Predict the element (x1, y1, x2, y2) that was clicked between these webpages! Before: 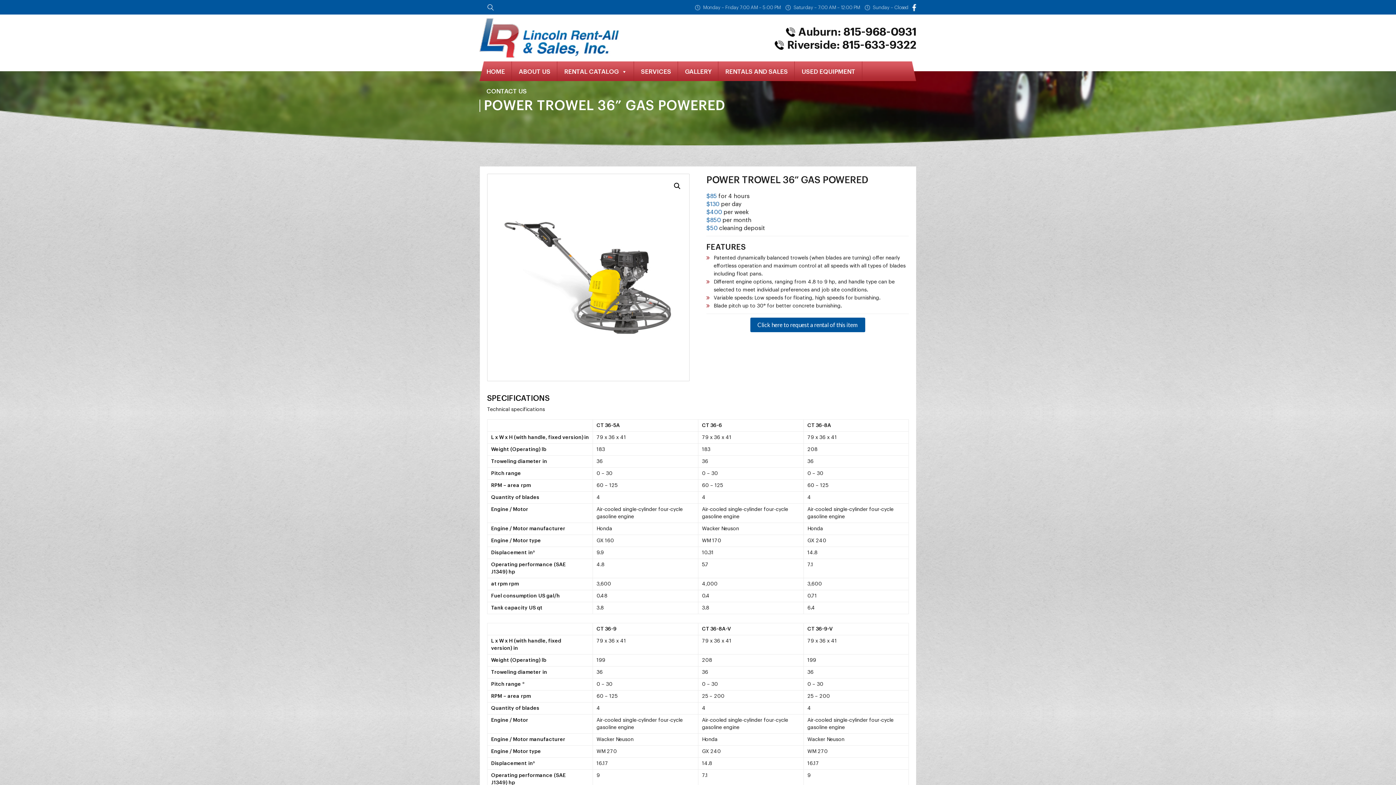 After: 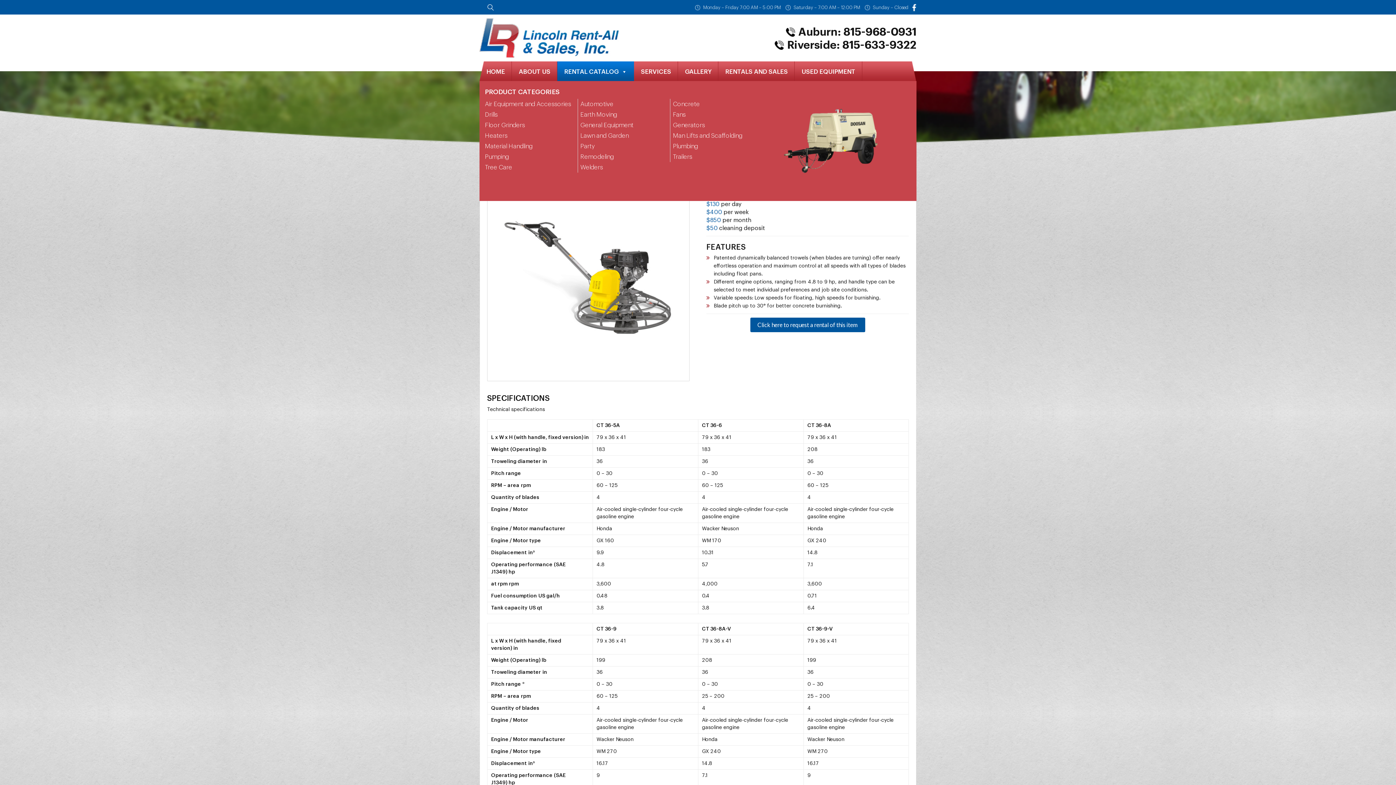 Action: bbox: (557, 61, 634, 81) label: RENTAL CATALOG